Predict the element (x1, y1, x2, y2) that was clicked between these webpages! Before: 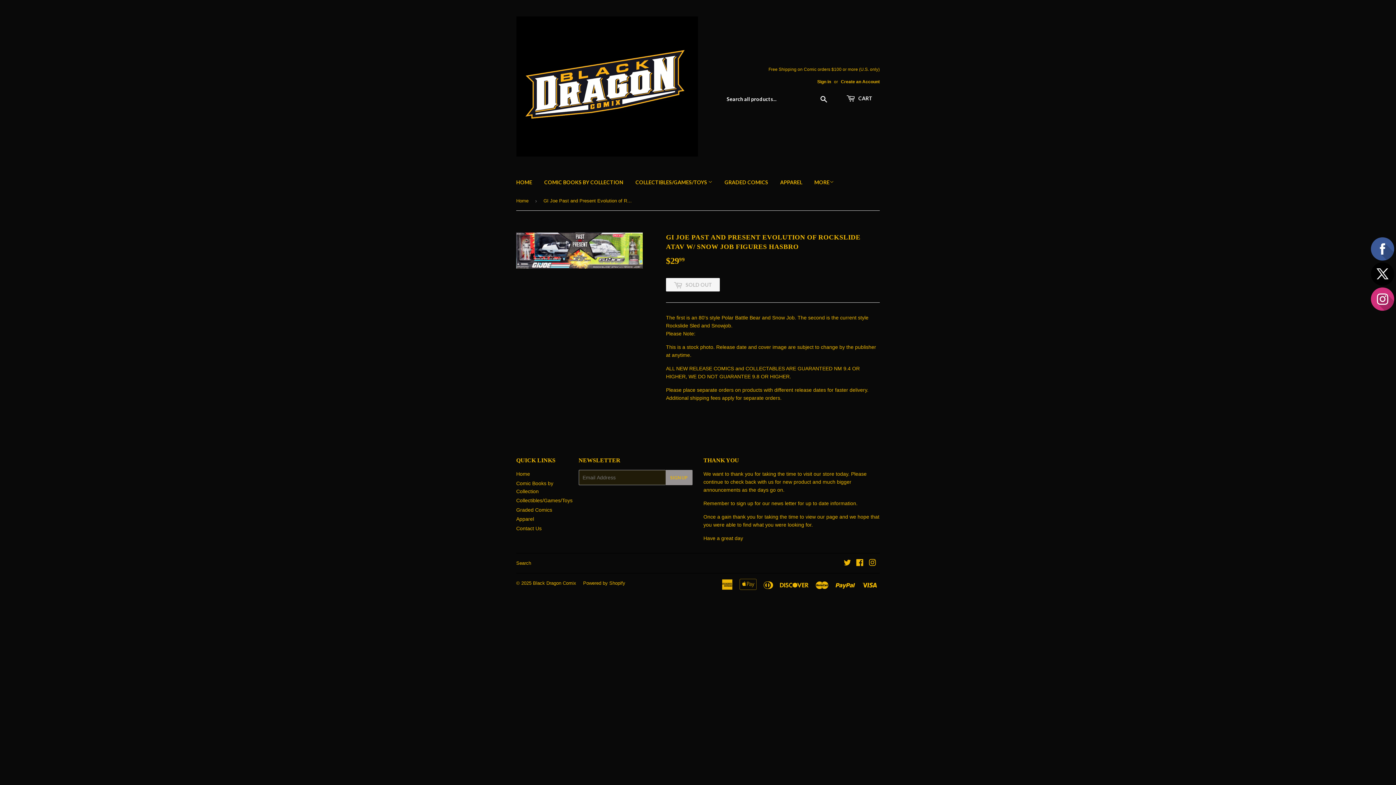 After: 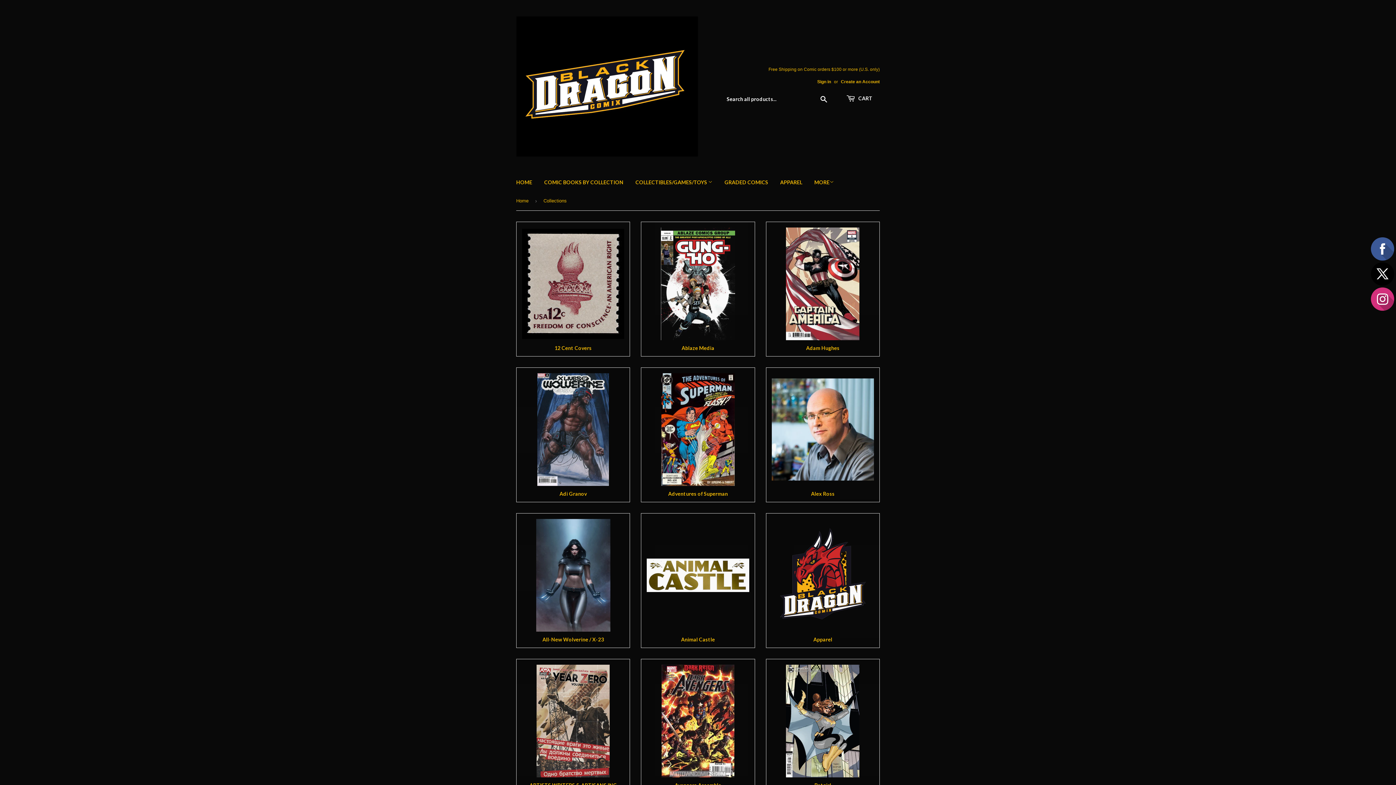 Action: label: COLLECTIBLES/GAMES/TOYS  bbox: (630, 173, 718, 192)